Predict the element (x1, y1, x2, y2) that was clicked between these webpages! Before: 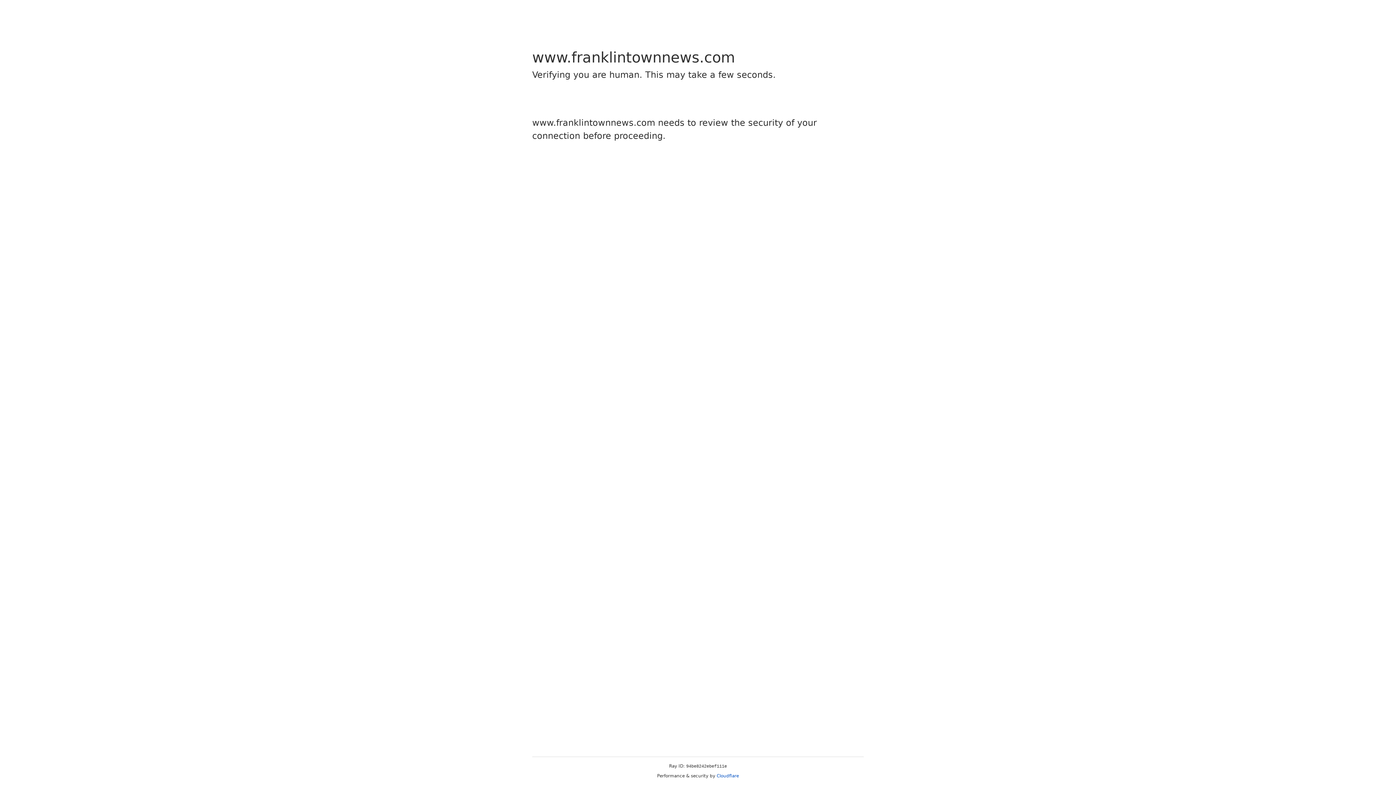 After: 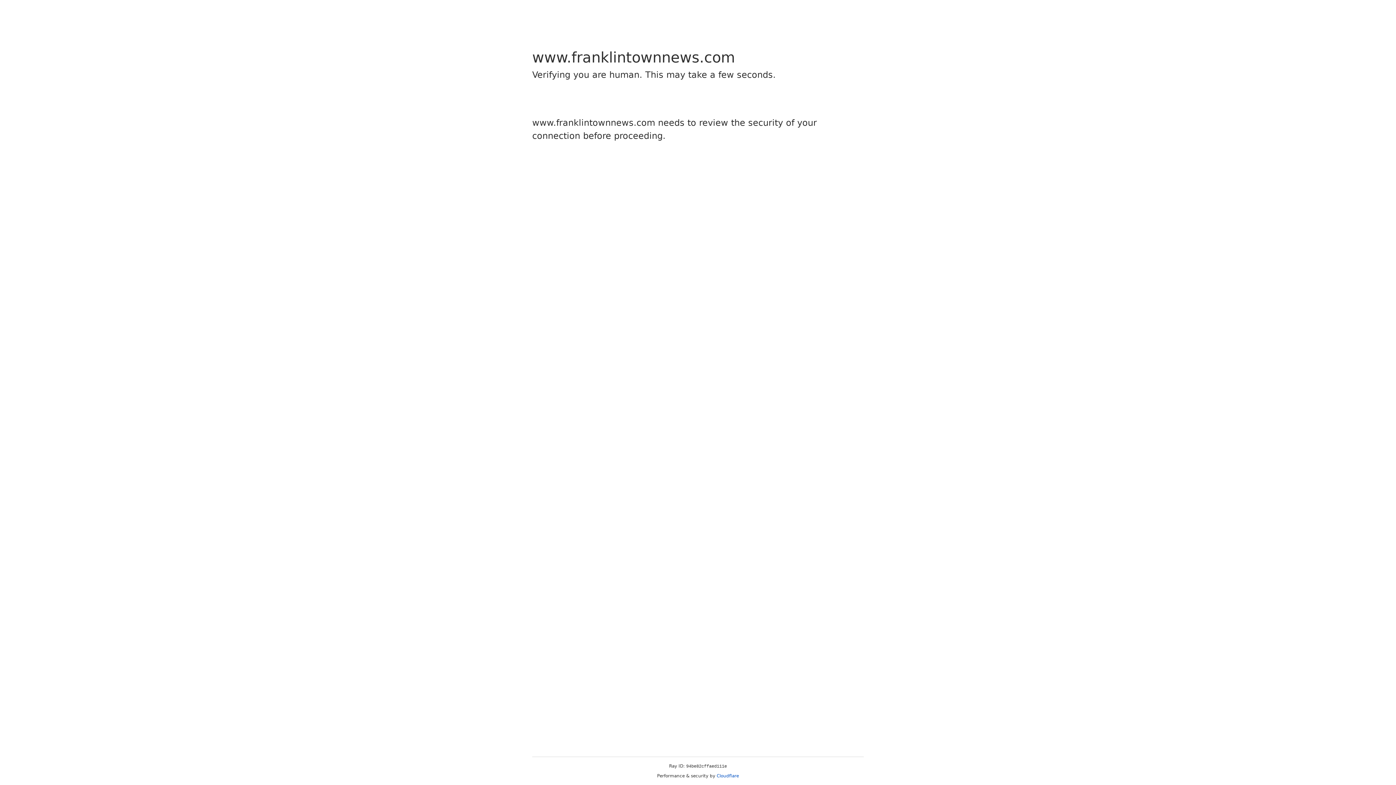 Action: bbox: (716, 773, 739, 778) label: Cloudflare